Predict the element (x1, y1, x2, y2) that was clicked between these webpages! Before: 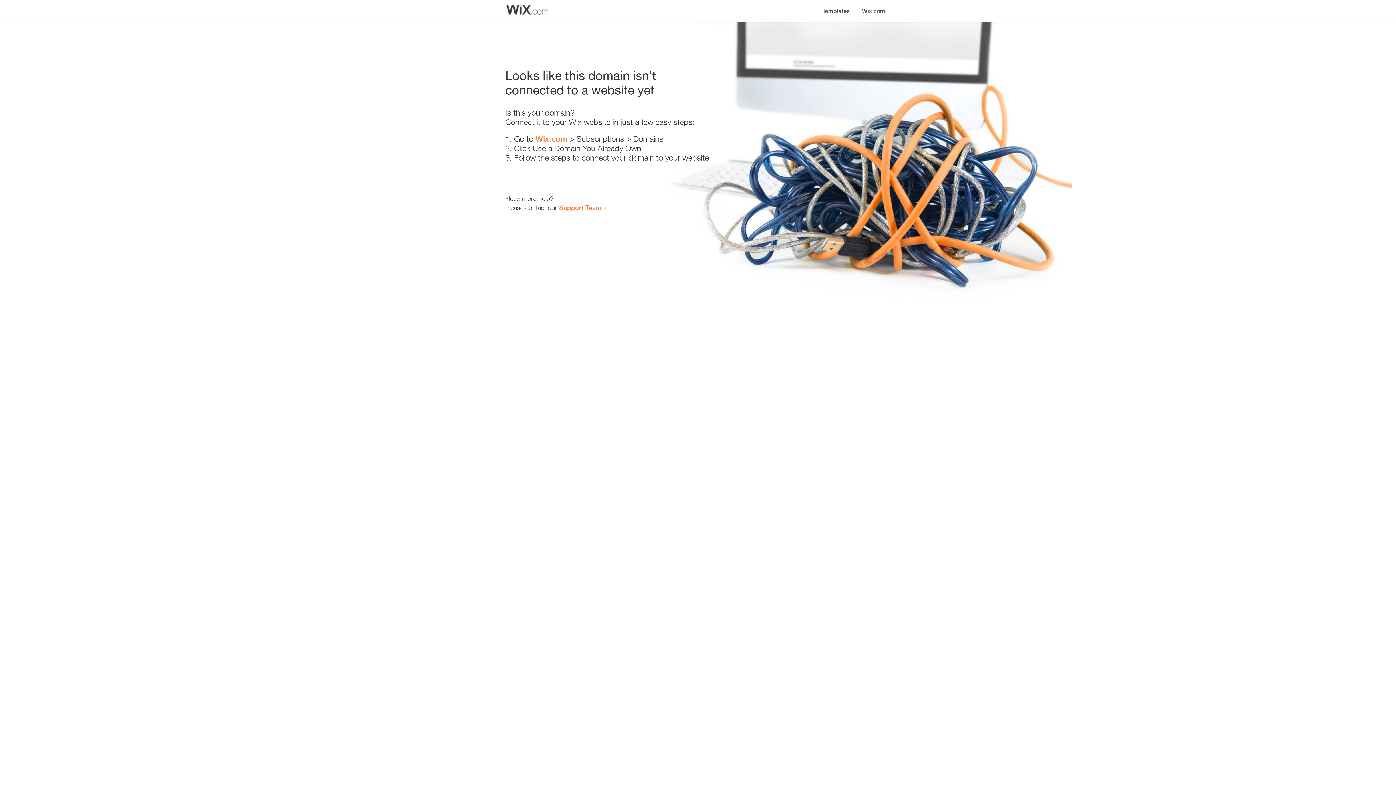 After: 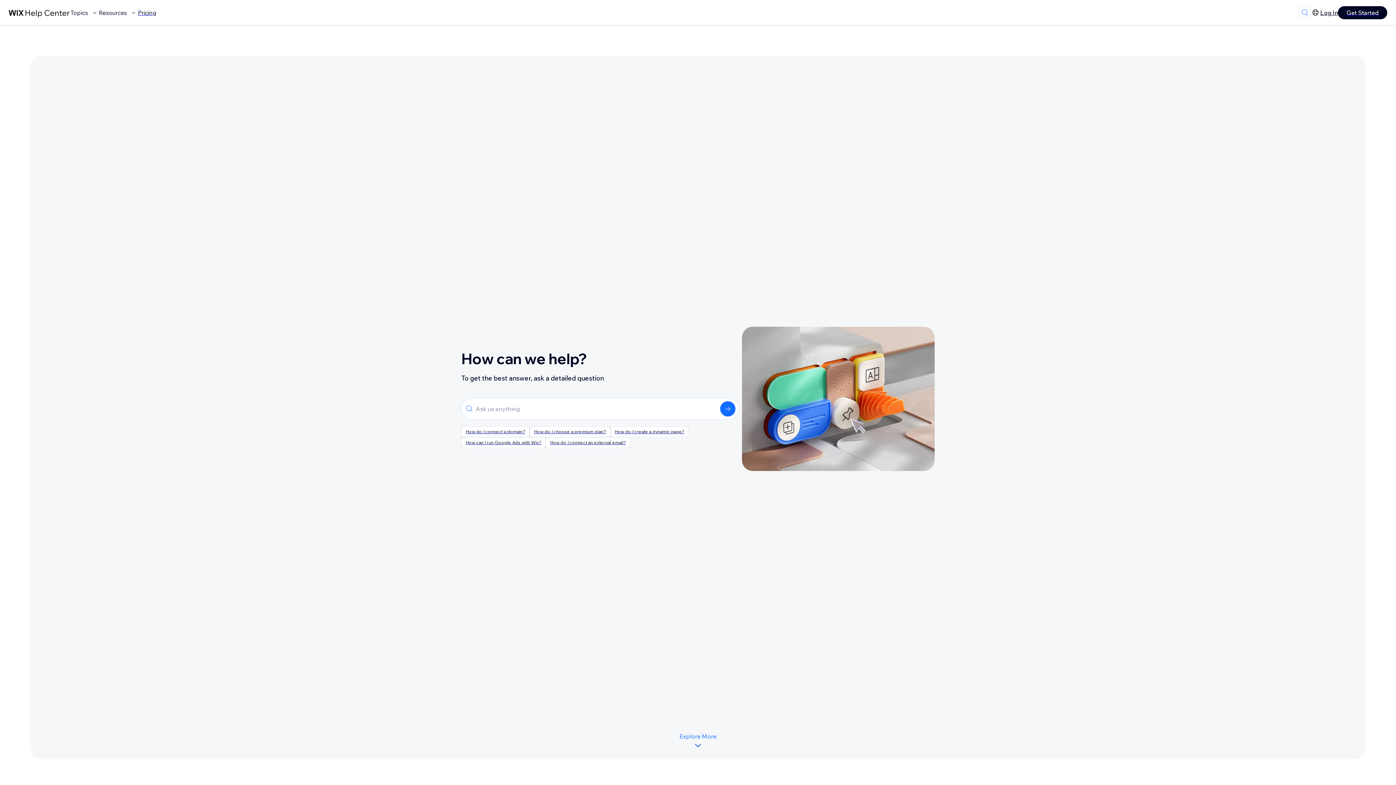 Action: label: Support Team bbox: (559, 203, 601, 211)